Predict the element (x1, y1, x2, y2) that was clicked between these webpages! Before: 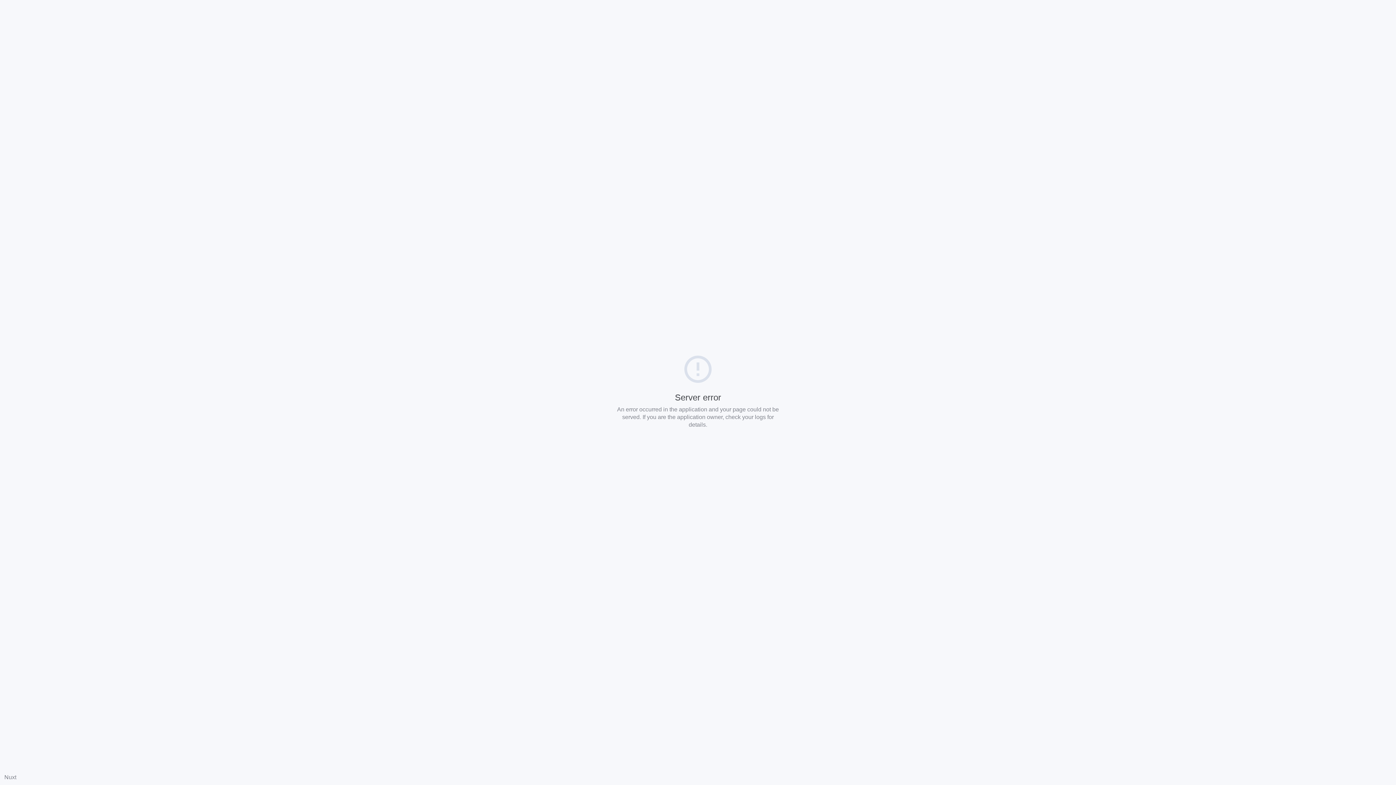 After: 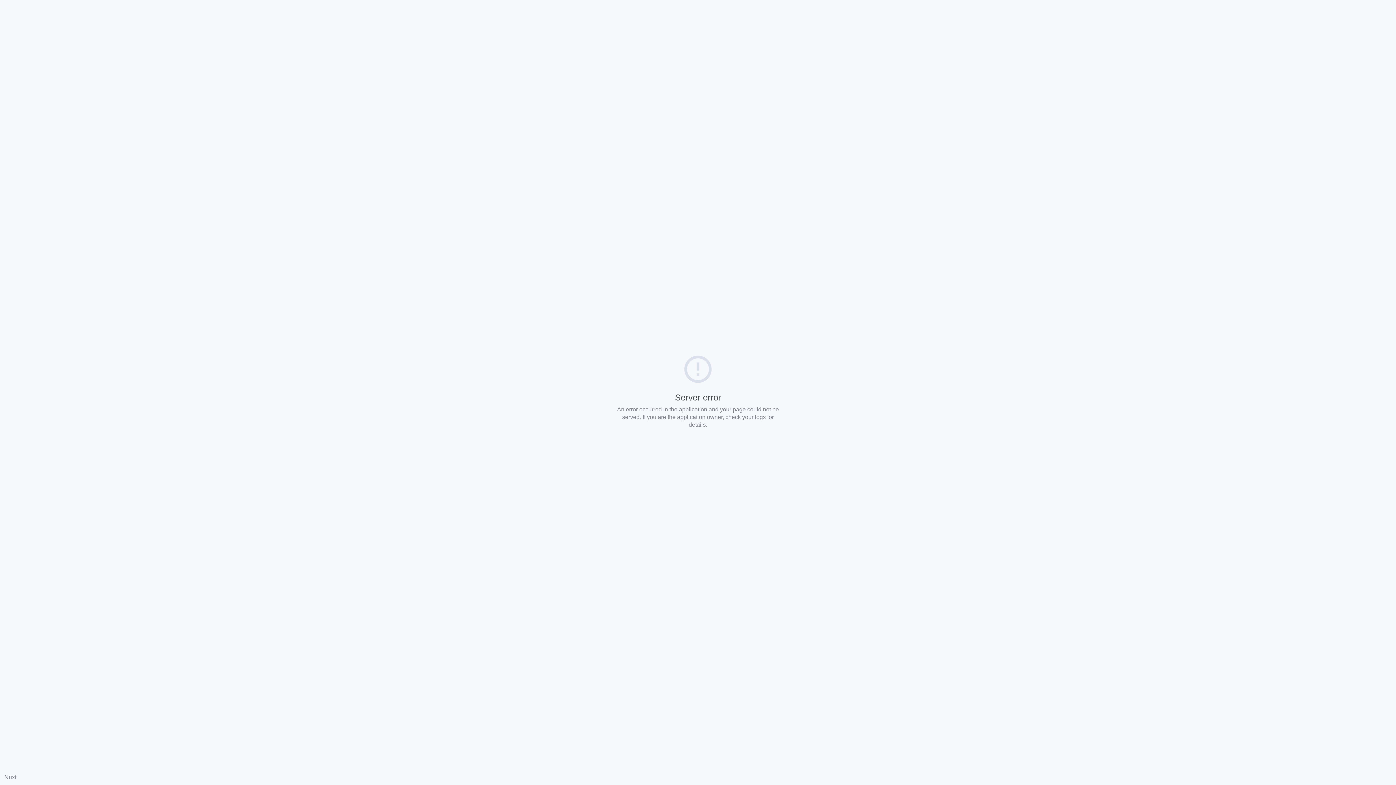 Action: bbox: (4, 774, 16, 780) label: Nuxt